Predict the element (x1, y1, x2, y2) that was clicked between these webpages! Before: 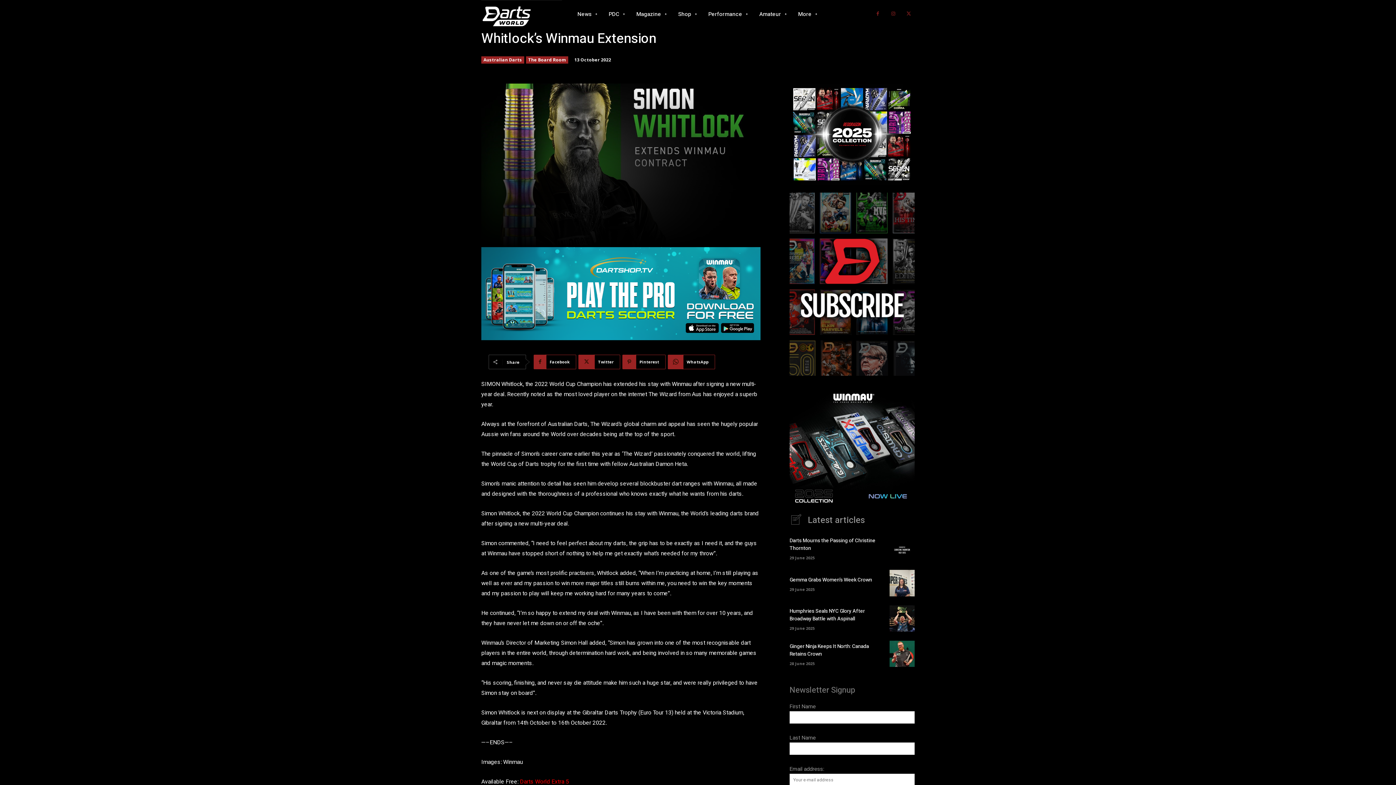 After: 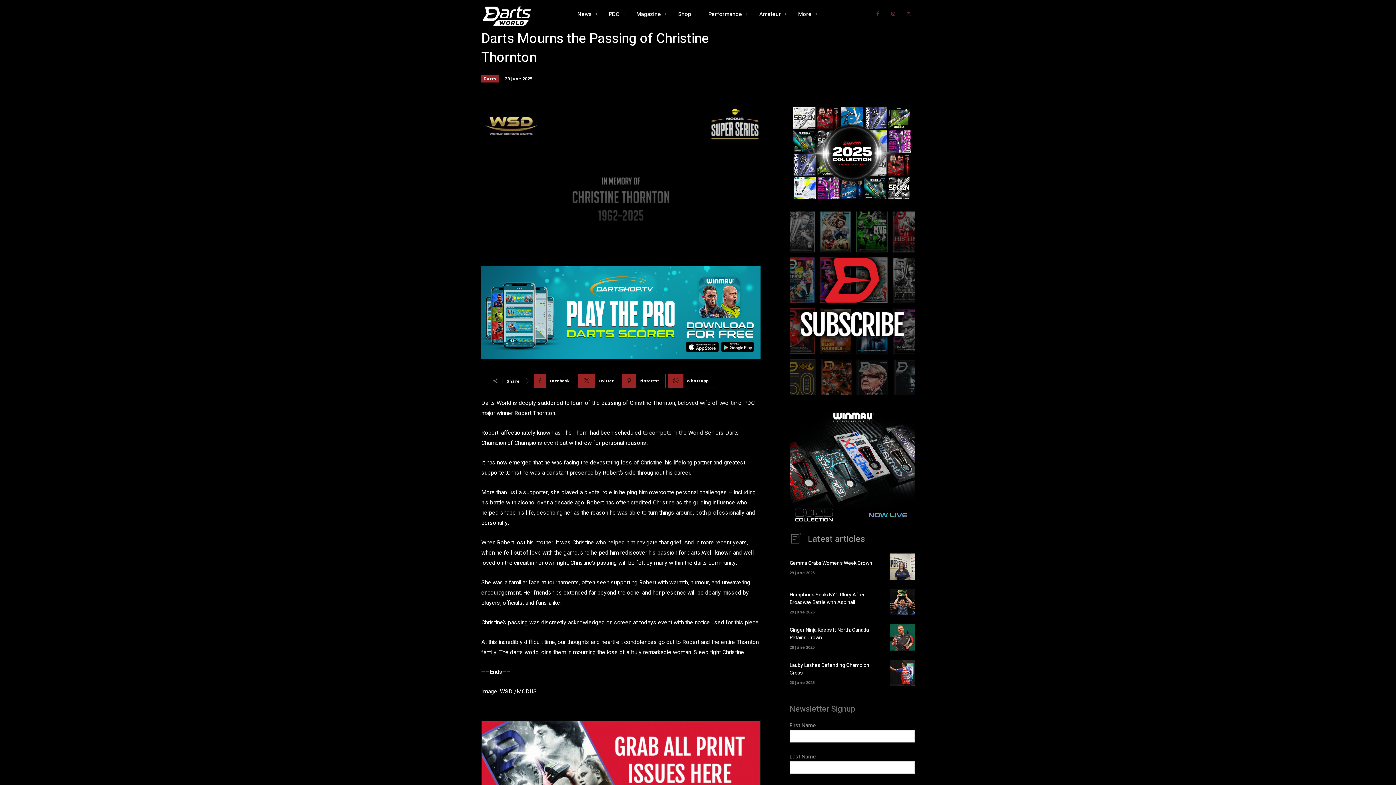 Action: bbox: (889, 534, 914, 561)